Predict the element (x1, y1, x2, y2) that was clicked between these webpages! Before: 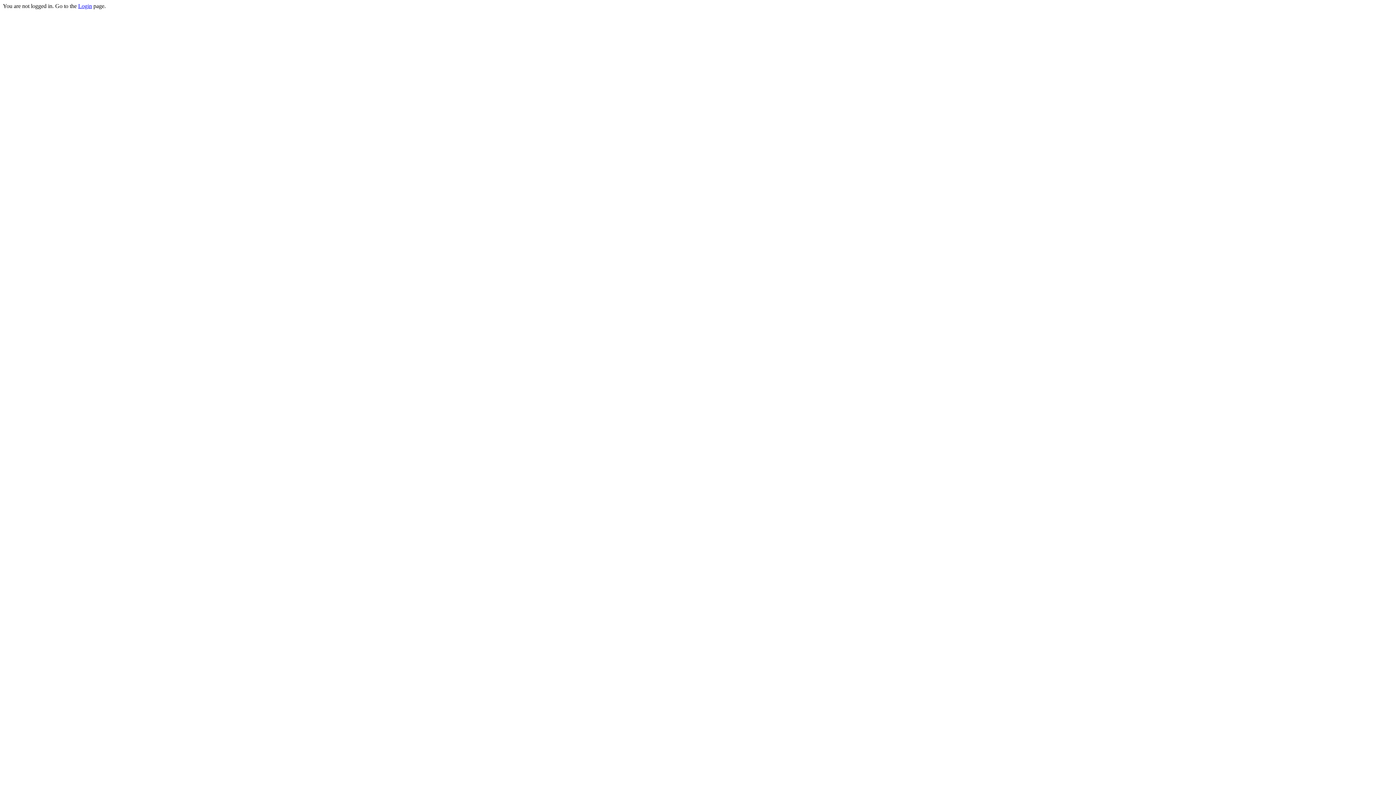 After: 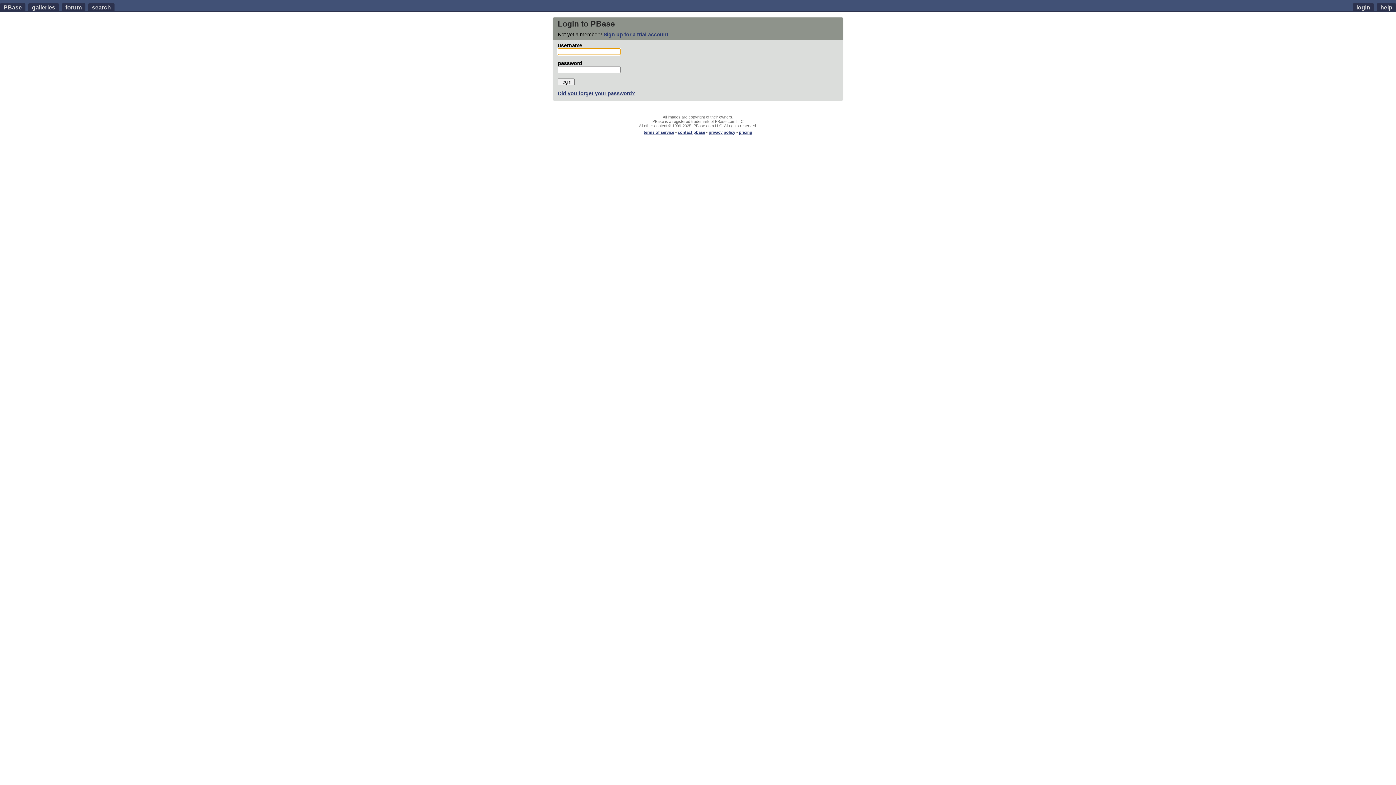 Action: label: Login bbox: (78, 2, 92, 9)